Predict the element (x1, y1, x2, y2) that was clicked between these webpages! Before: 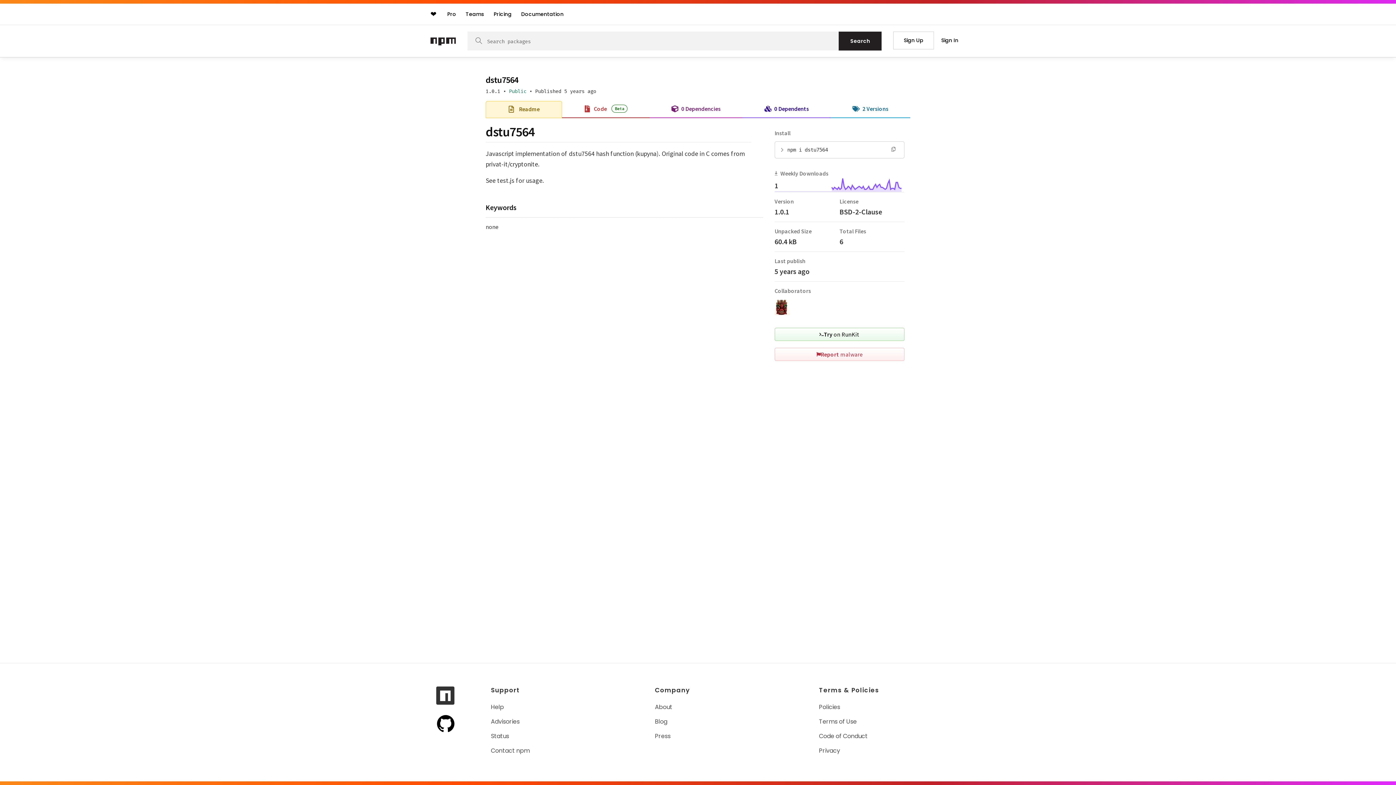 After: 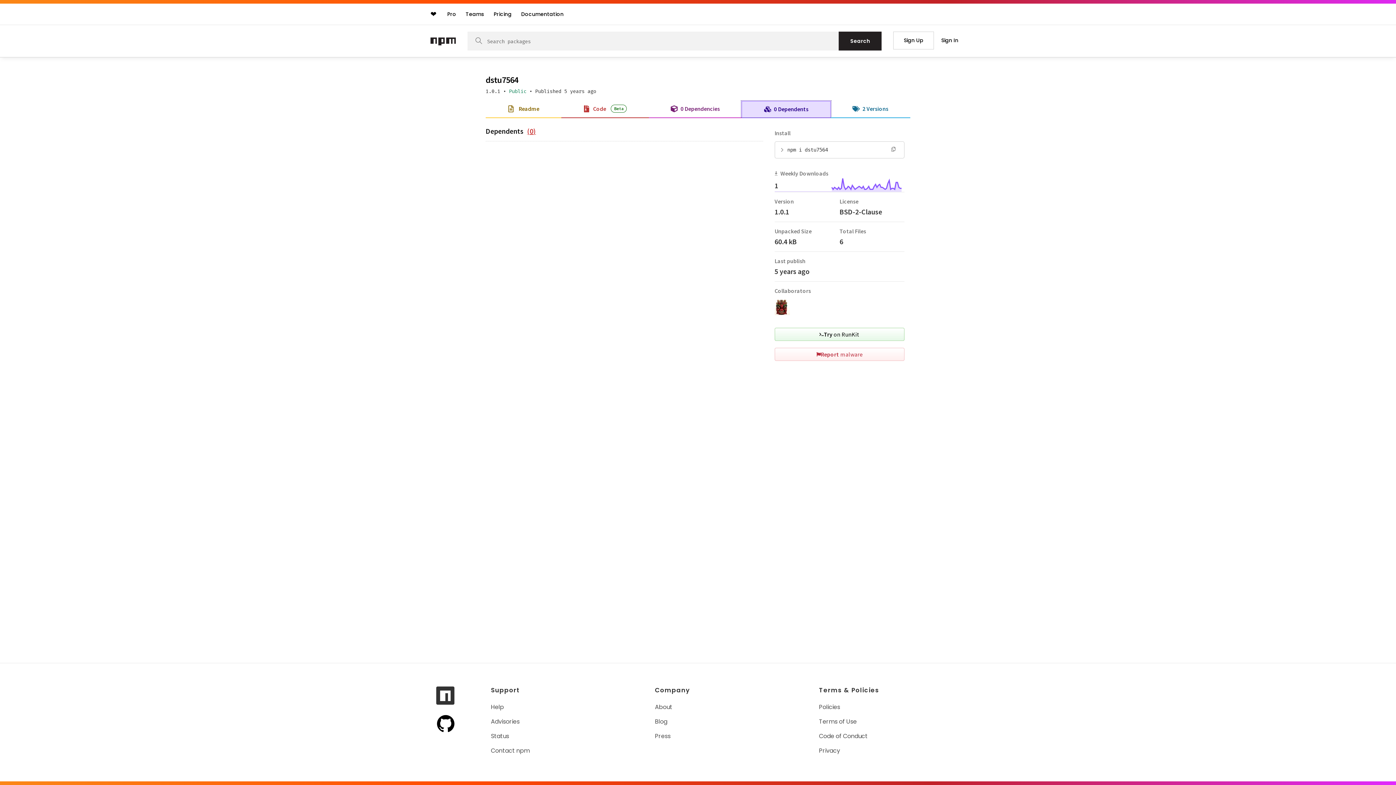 Action: label: 0 Dependents bbox: (742, 101, 830, 116)